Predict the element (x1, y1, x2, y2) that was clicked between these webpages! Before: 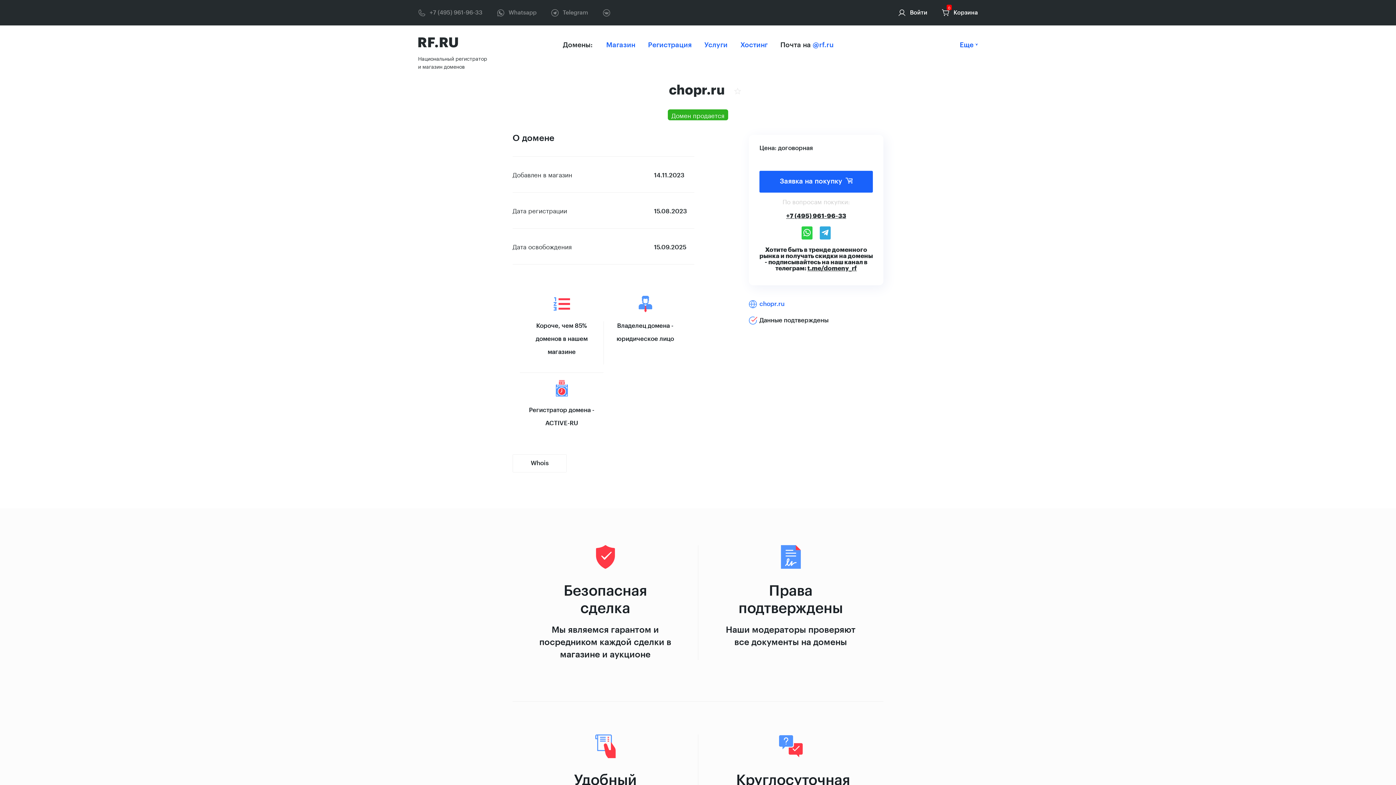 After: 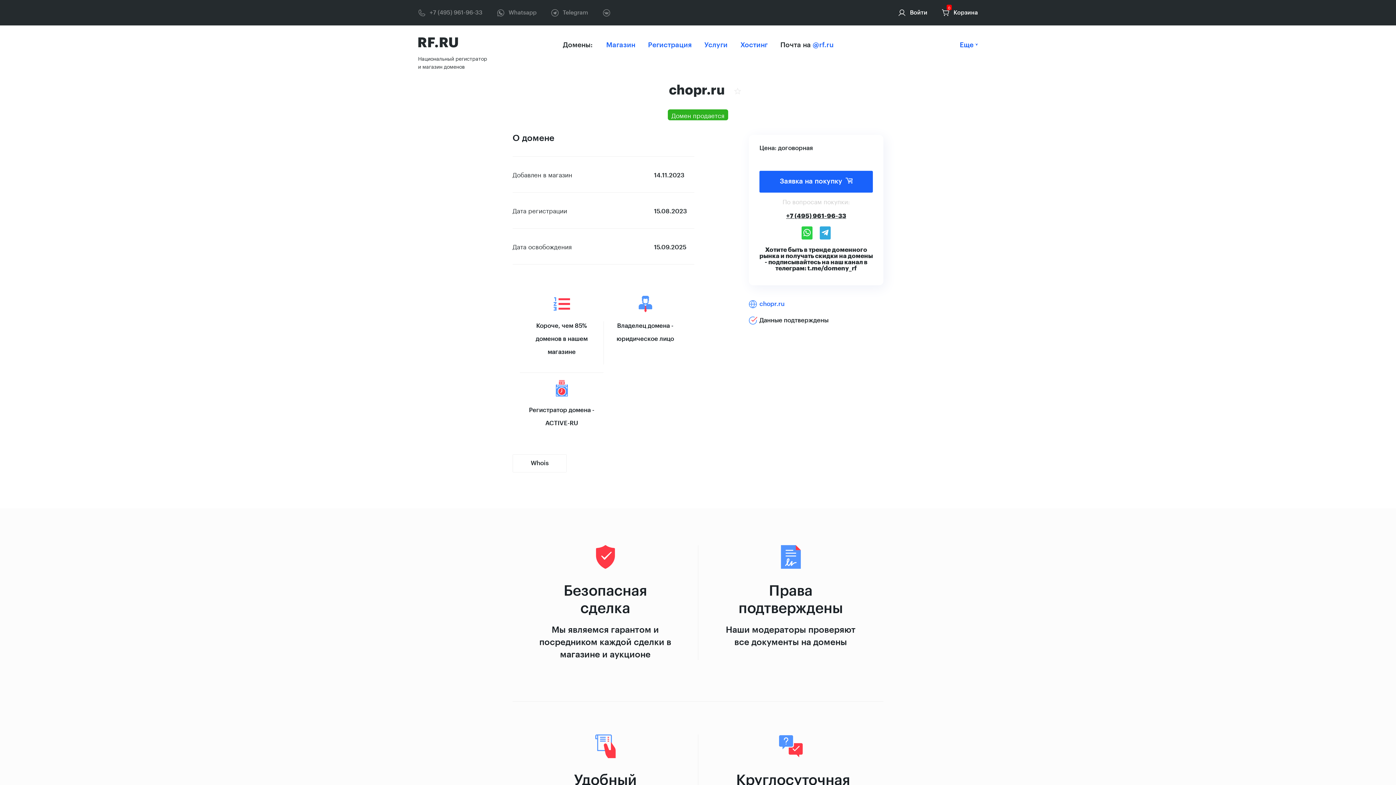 Action: label: t.me/domeny_rf bbox: (807, 265, 857, 271)